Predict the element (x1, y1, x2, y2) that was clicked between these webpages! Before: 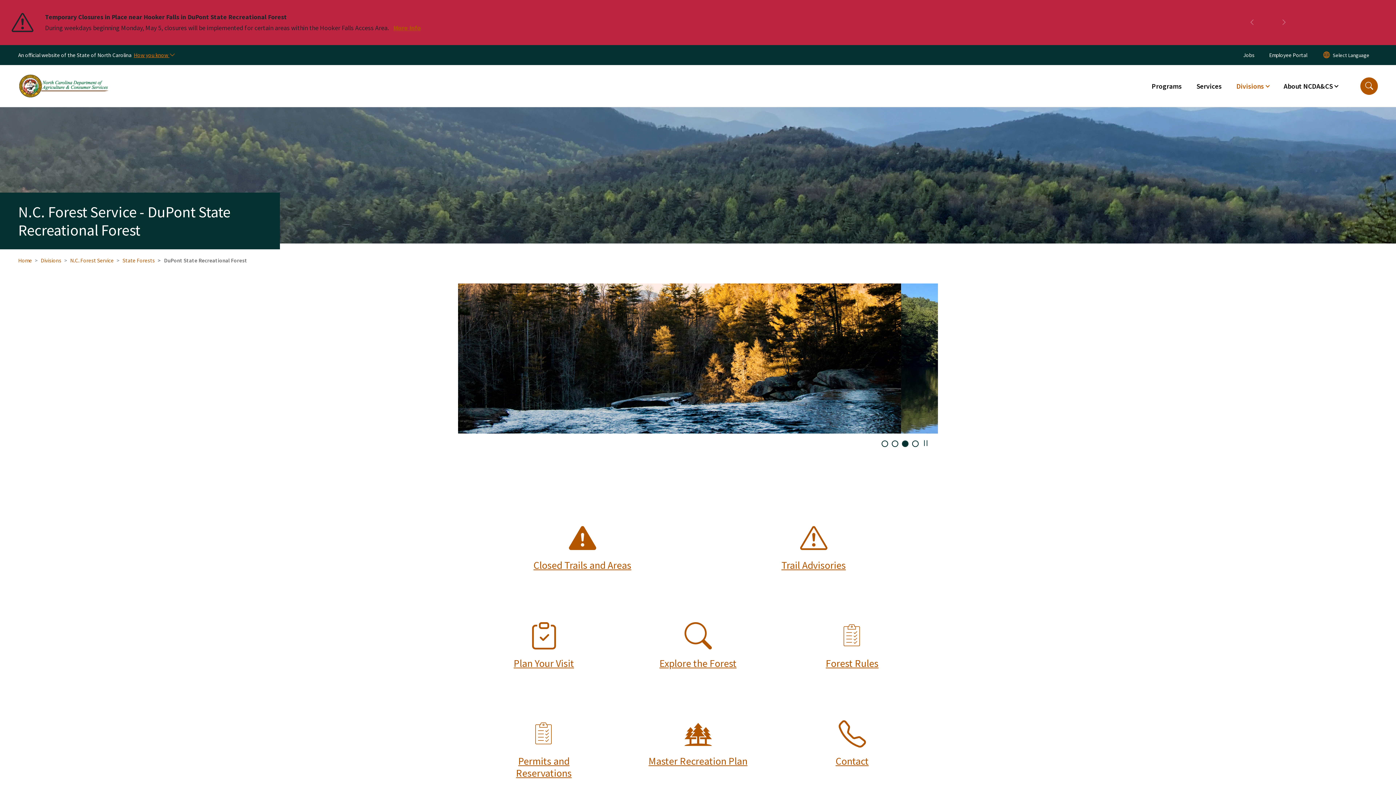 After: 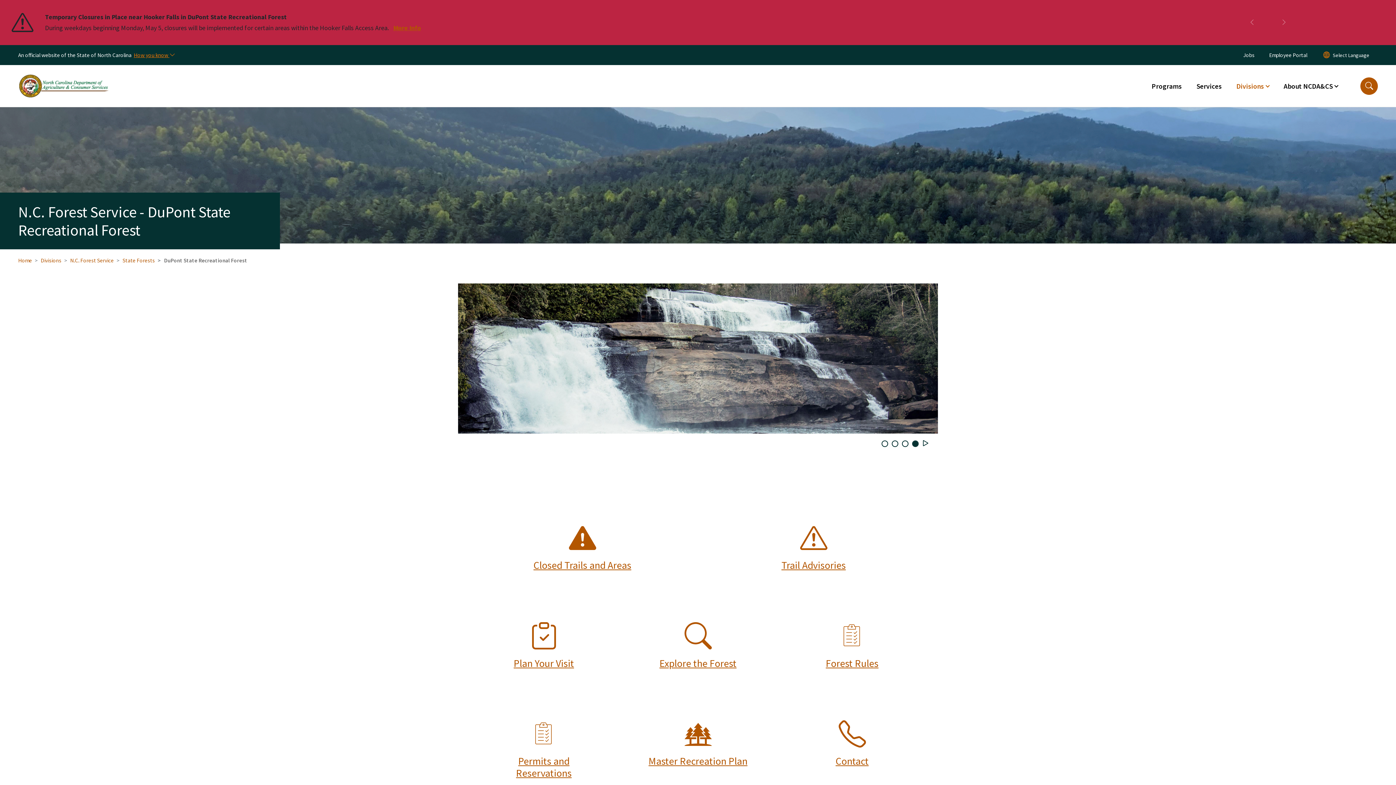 Action: label: Pause bbox: (920, 438, 933, 449)